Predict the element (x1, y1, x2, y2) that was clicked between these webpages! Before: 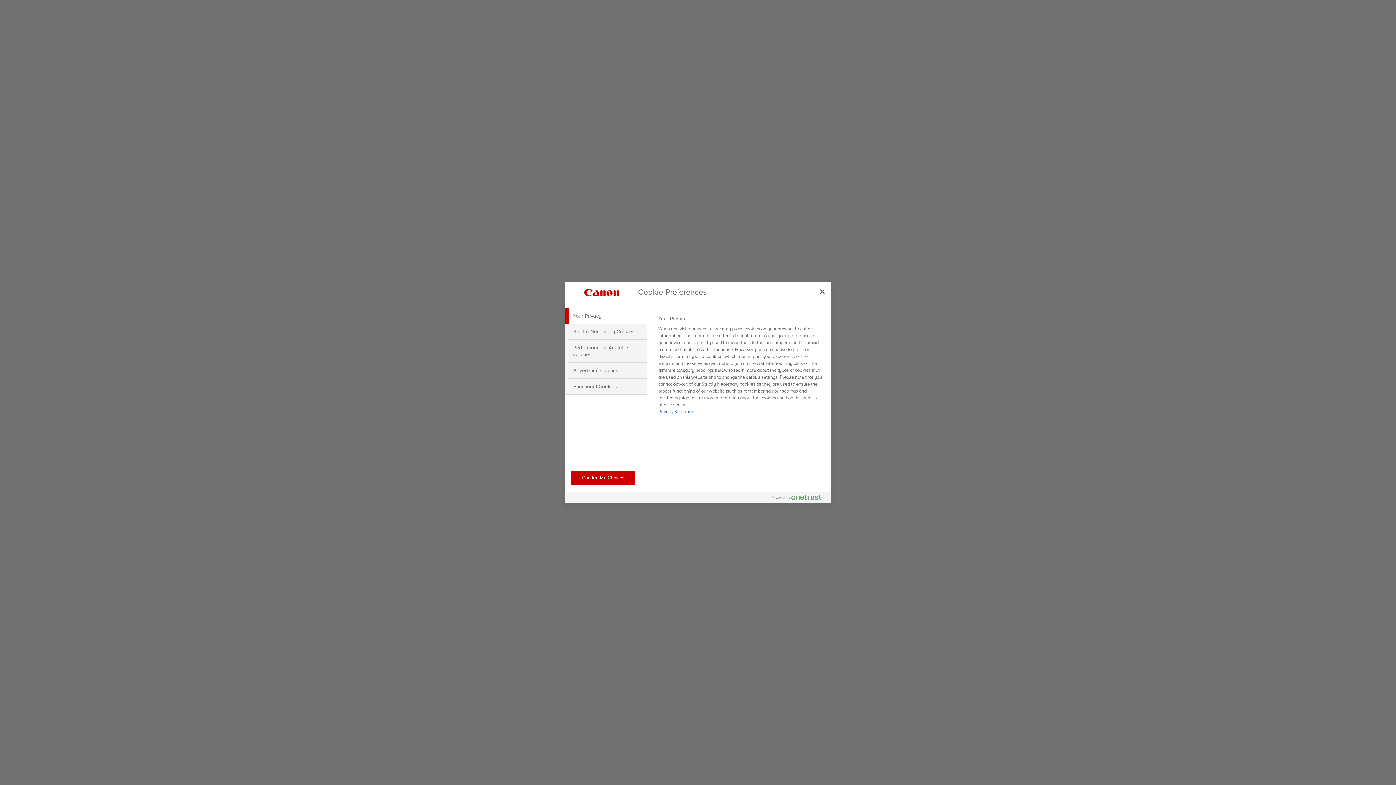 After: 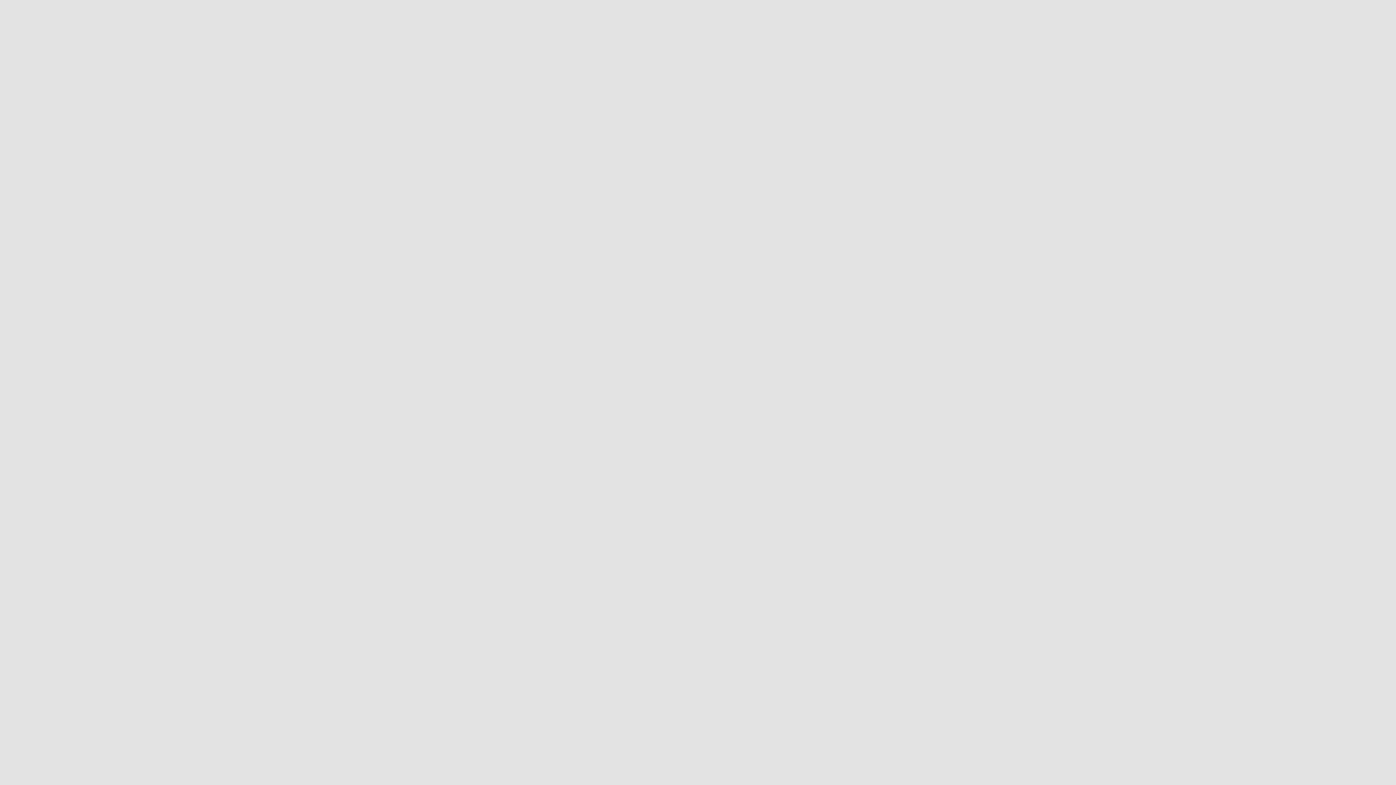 Action: bbox: (570, 470, 635, 485) label: Confirm My Choices